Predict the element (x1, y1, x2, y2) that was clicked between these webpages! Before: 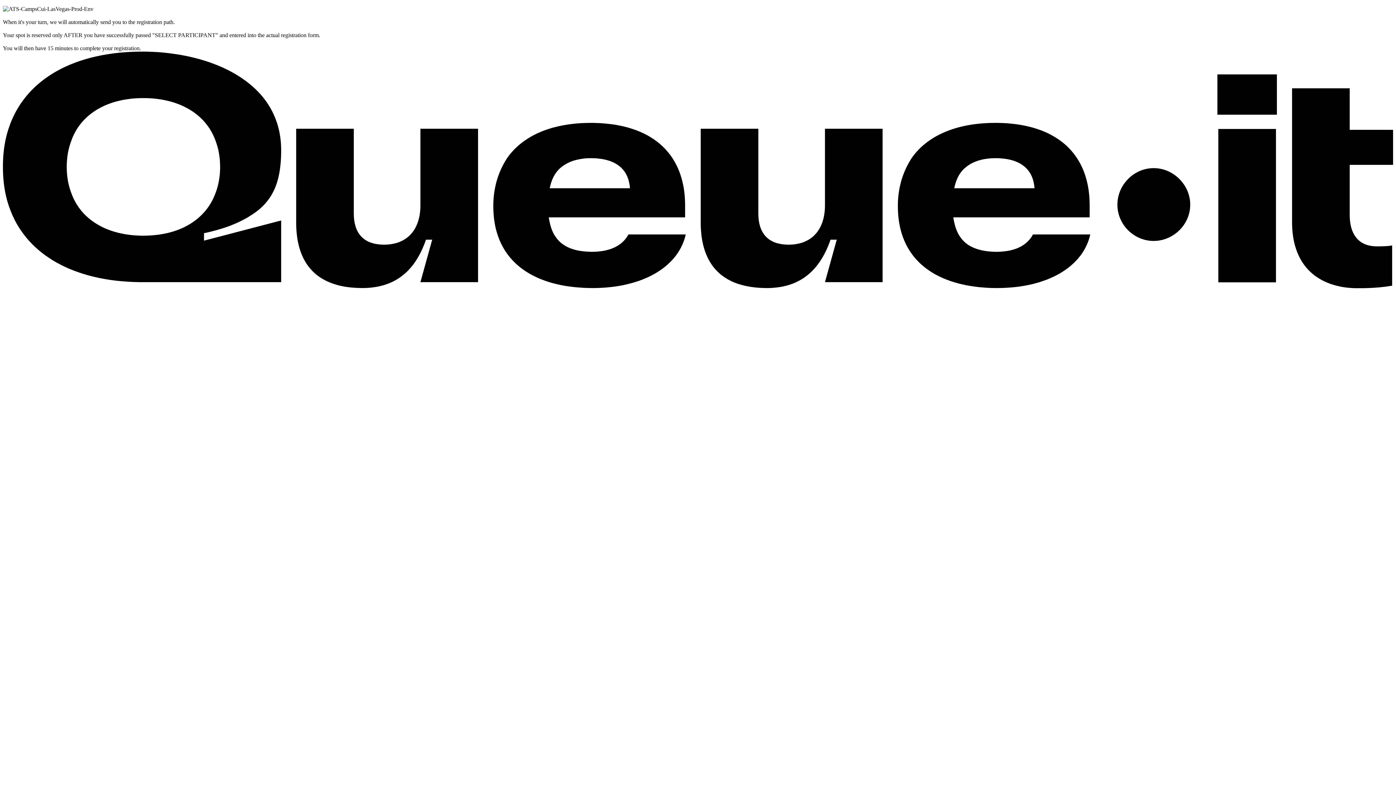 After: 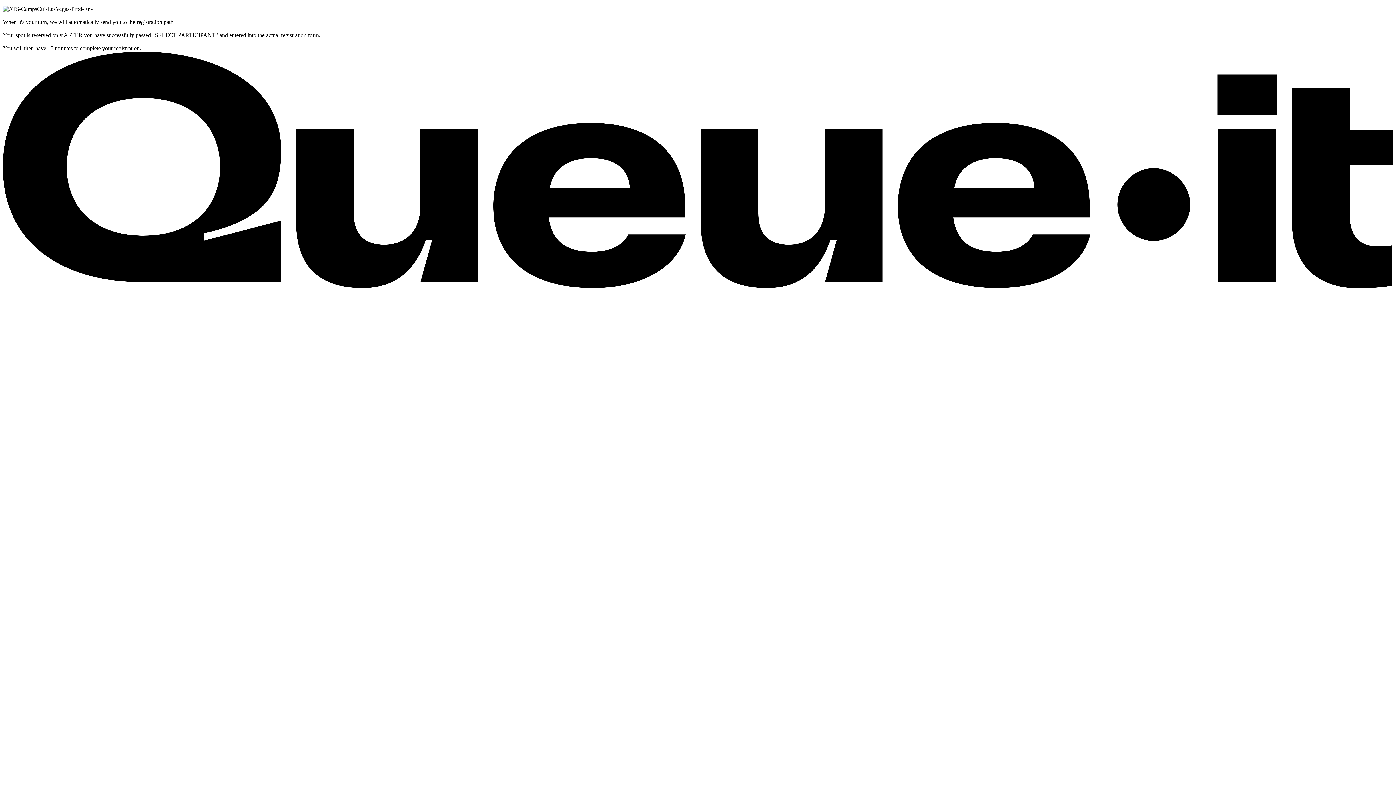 Action: label: What is this? Learn what a waiting room is and how it works. Opens in a new tab. bbox: (2, 283, 1393, 289)